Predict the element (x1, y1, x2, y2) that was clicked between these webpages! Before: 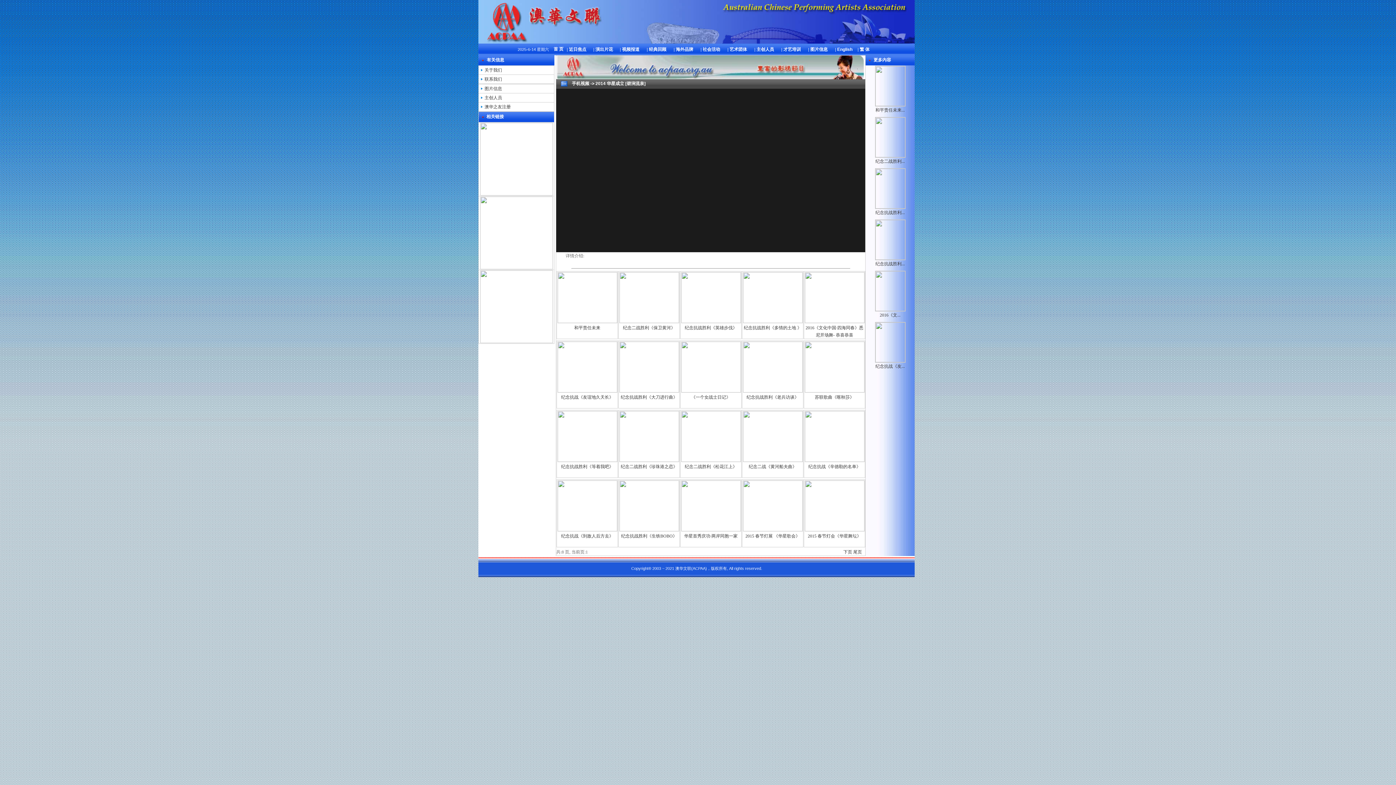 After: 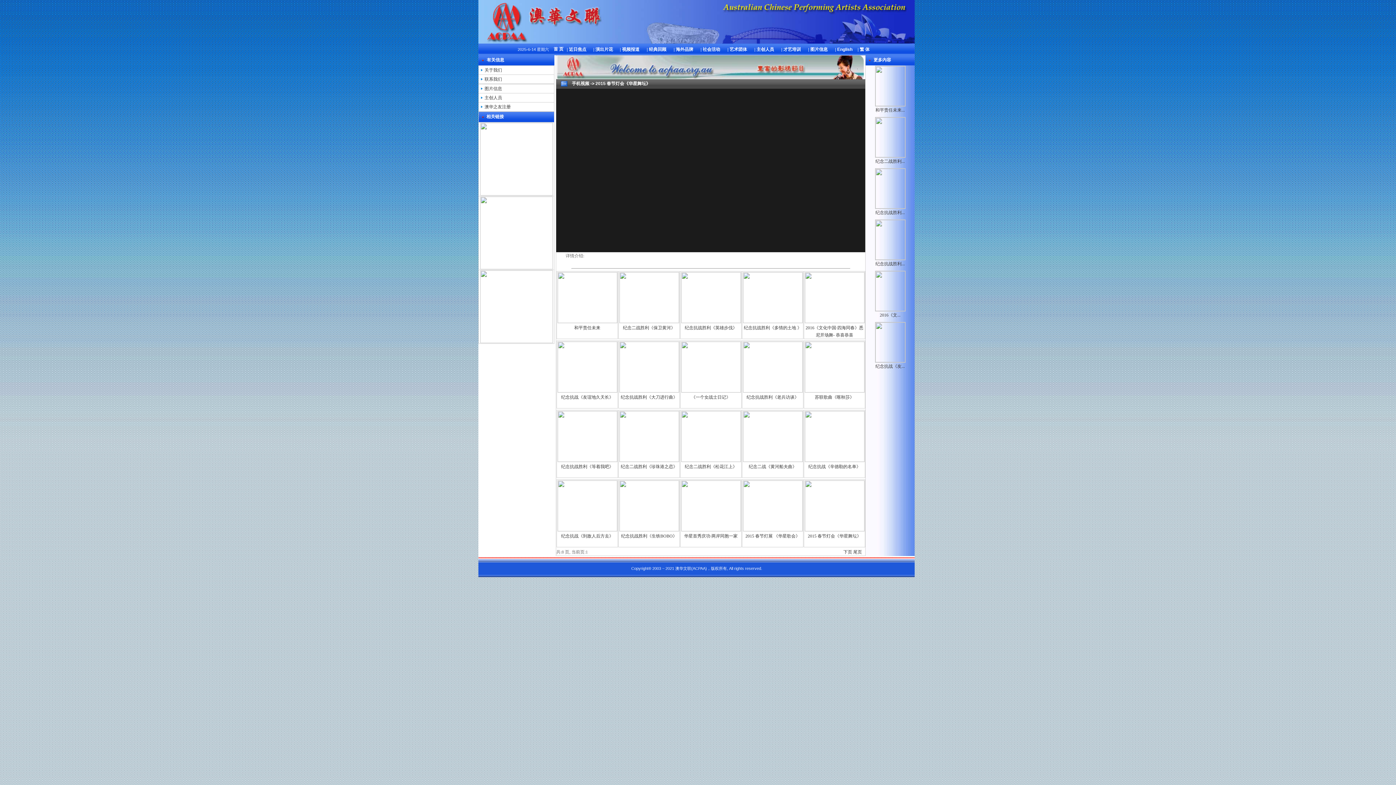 Action: label: 2015 春节灯会《华星舞坛》 bbox: (808, 533, 861, 538)